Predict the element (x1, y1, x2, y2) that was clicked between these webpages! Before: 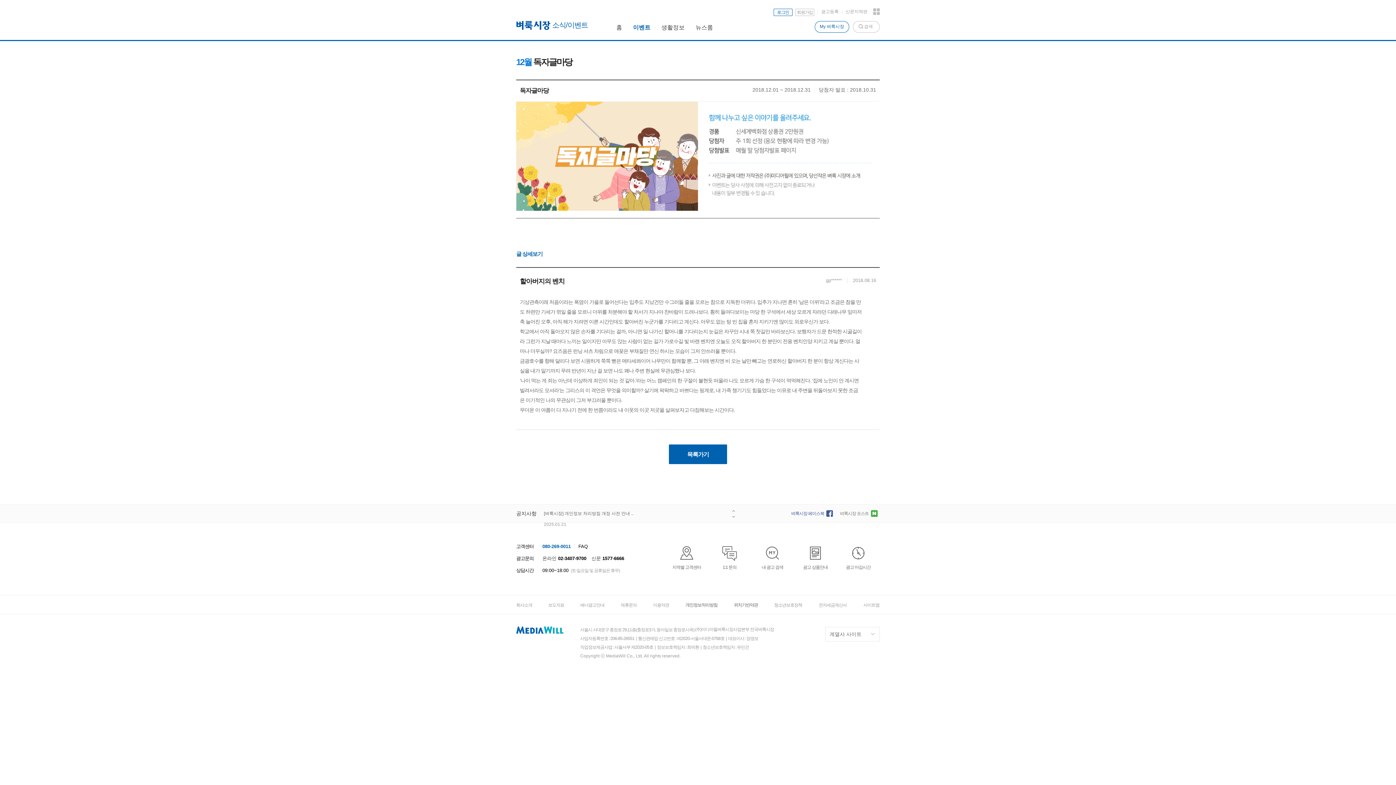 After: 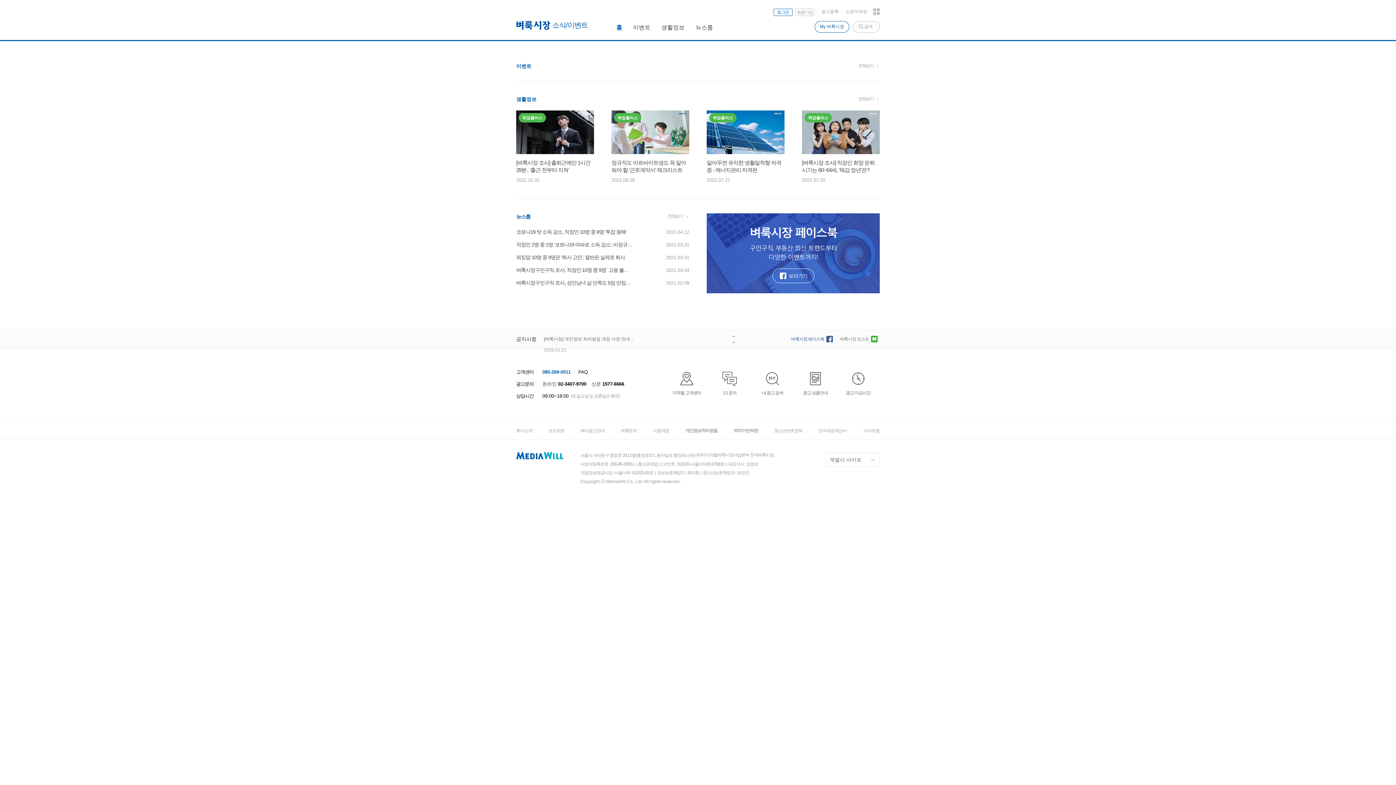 Action: bbox: (610, 21, 627, 34) label: 홈